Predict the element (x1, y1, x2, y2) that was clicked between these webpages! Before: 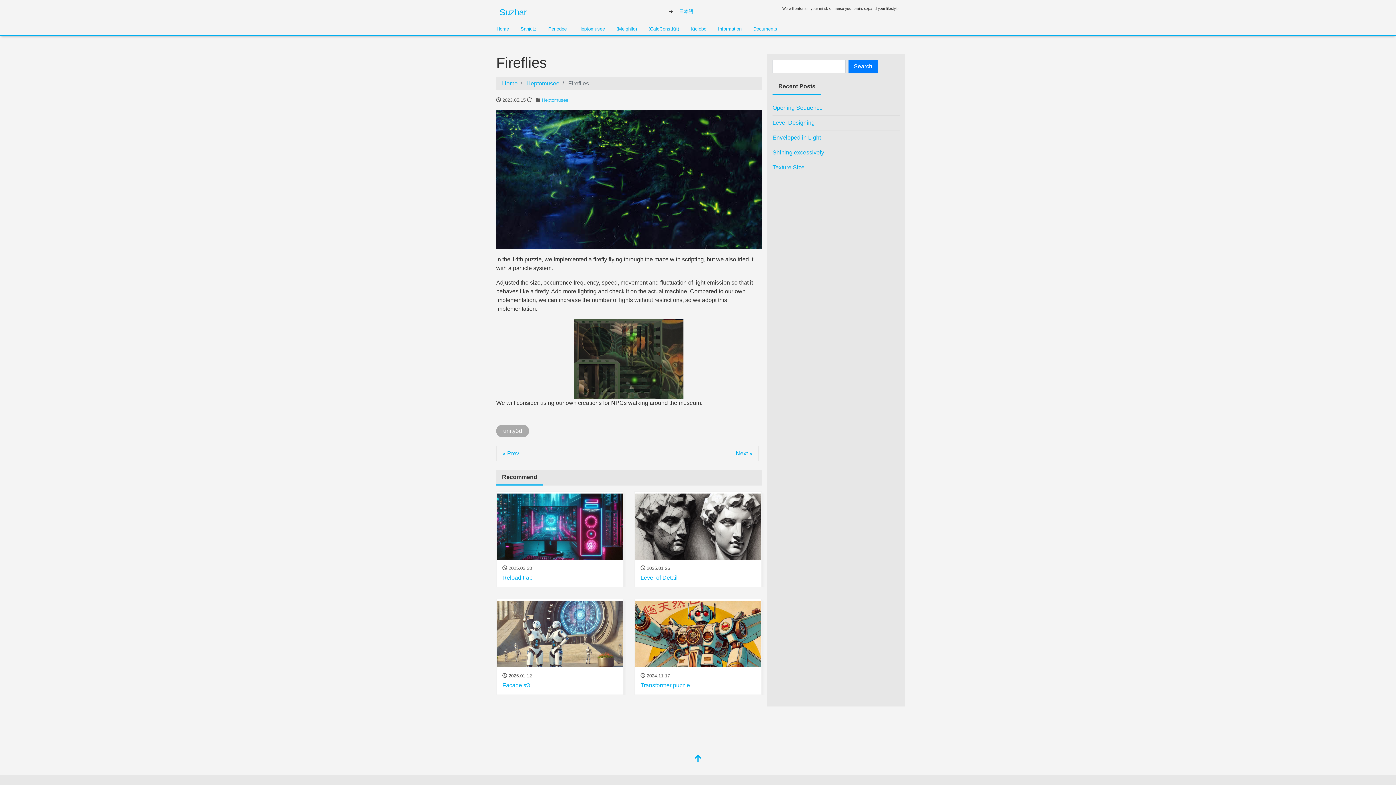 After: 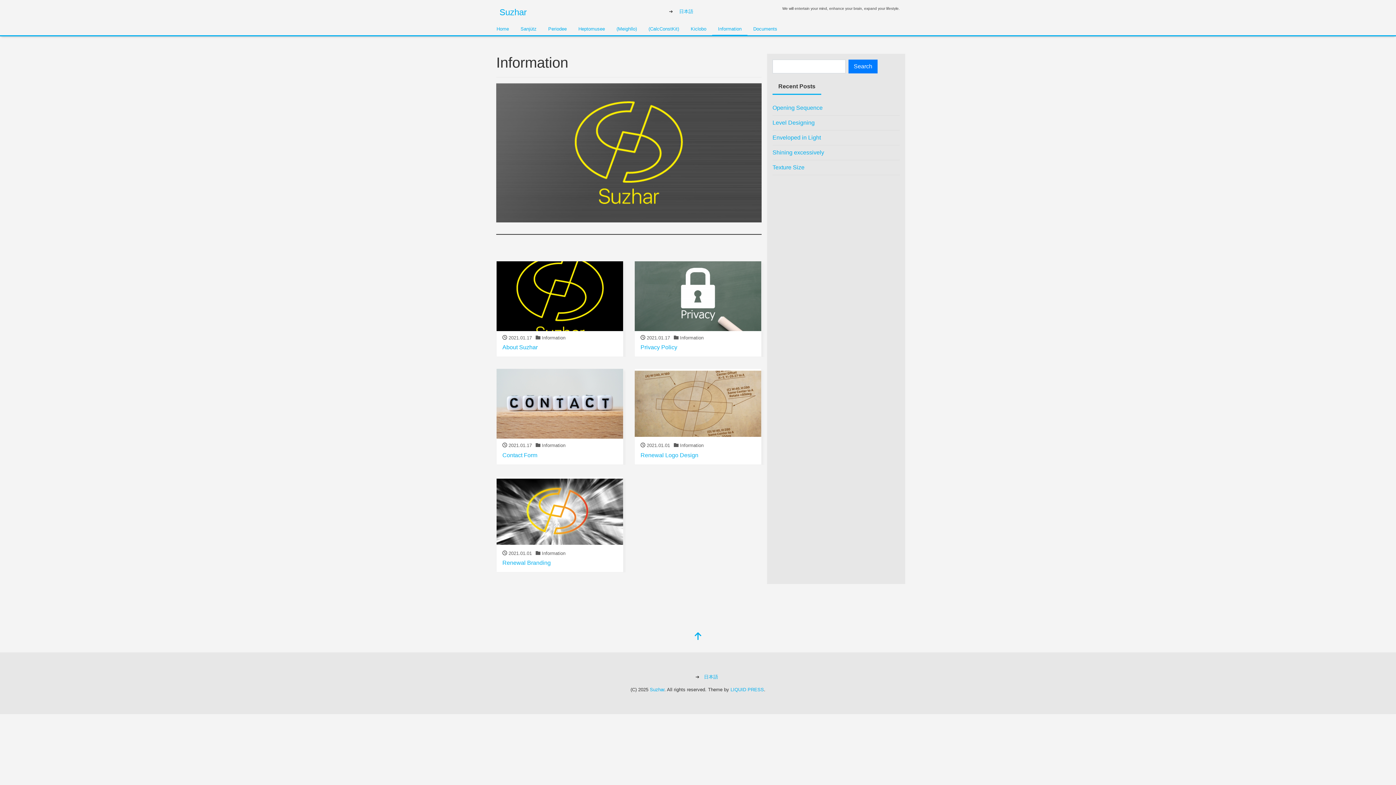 Action: label: Information bbox: (712, 23, 747, 34)